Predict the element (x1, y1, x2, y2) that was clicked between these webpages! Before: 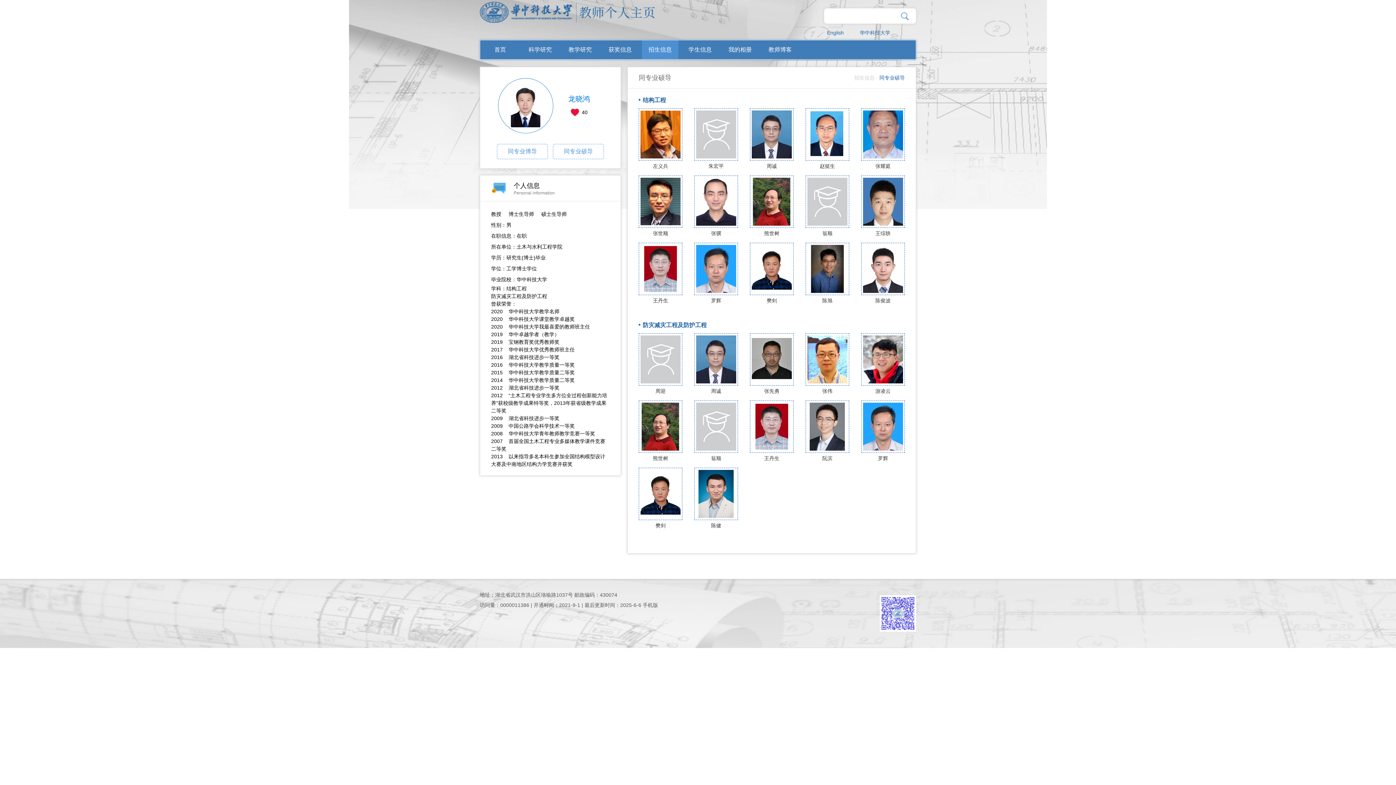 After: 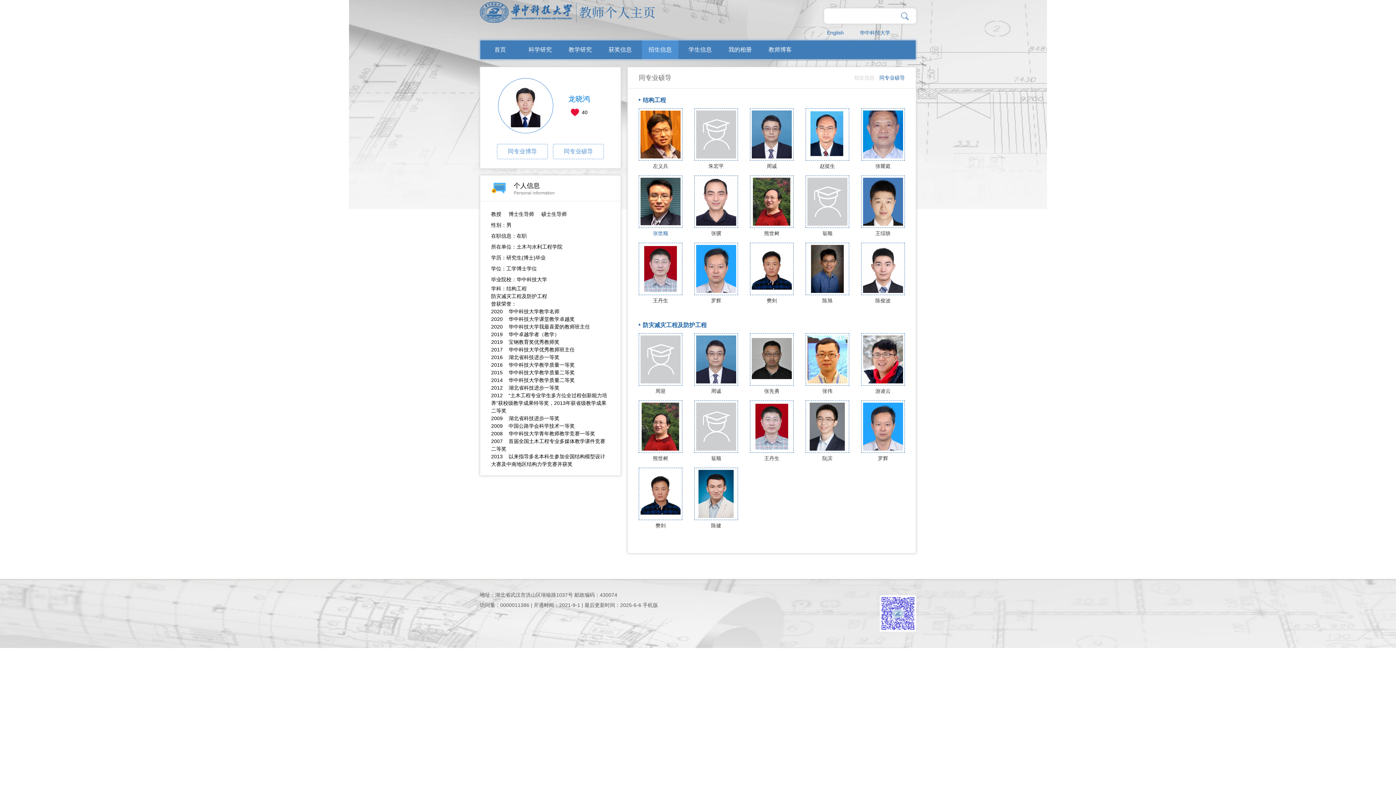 Action: bbox: (638, 175, 682, 237) label: 张世顺